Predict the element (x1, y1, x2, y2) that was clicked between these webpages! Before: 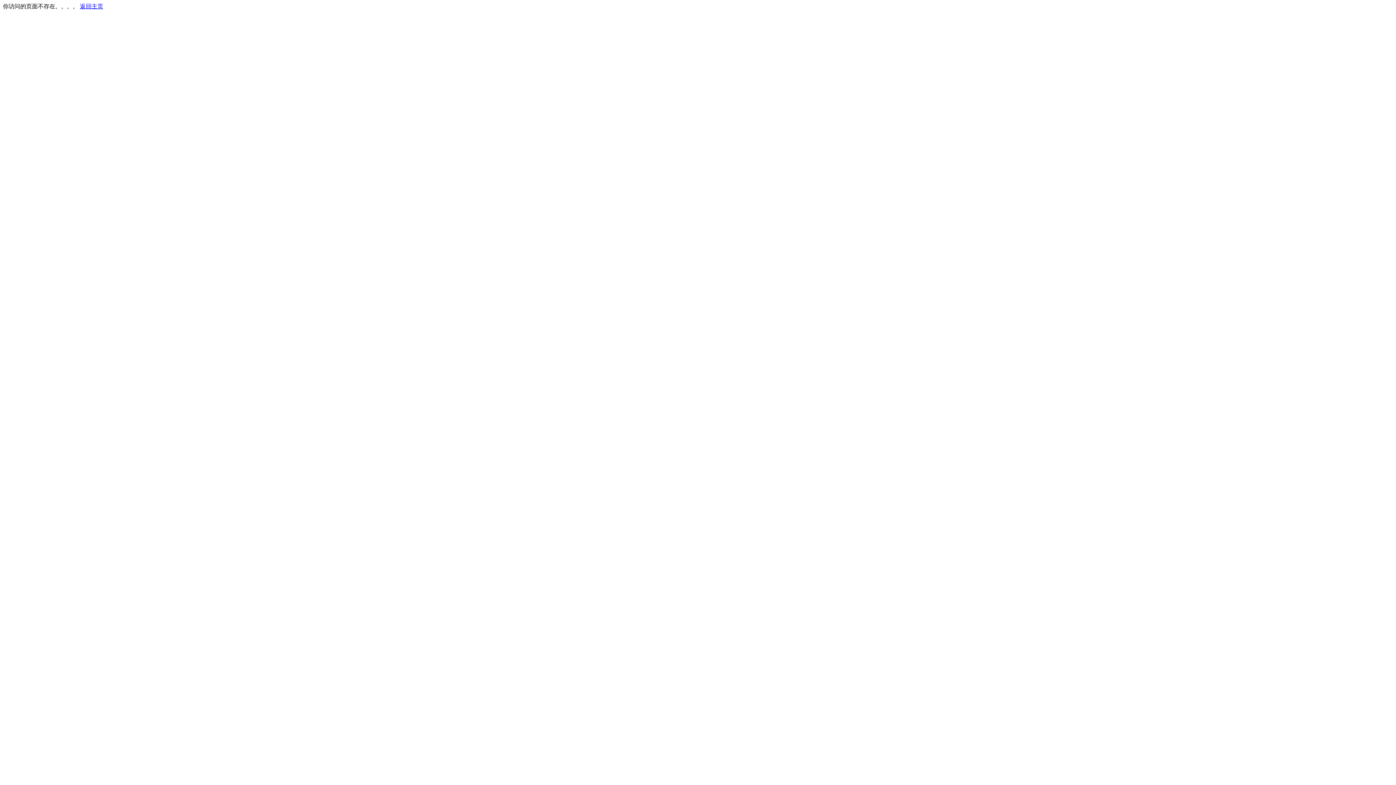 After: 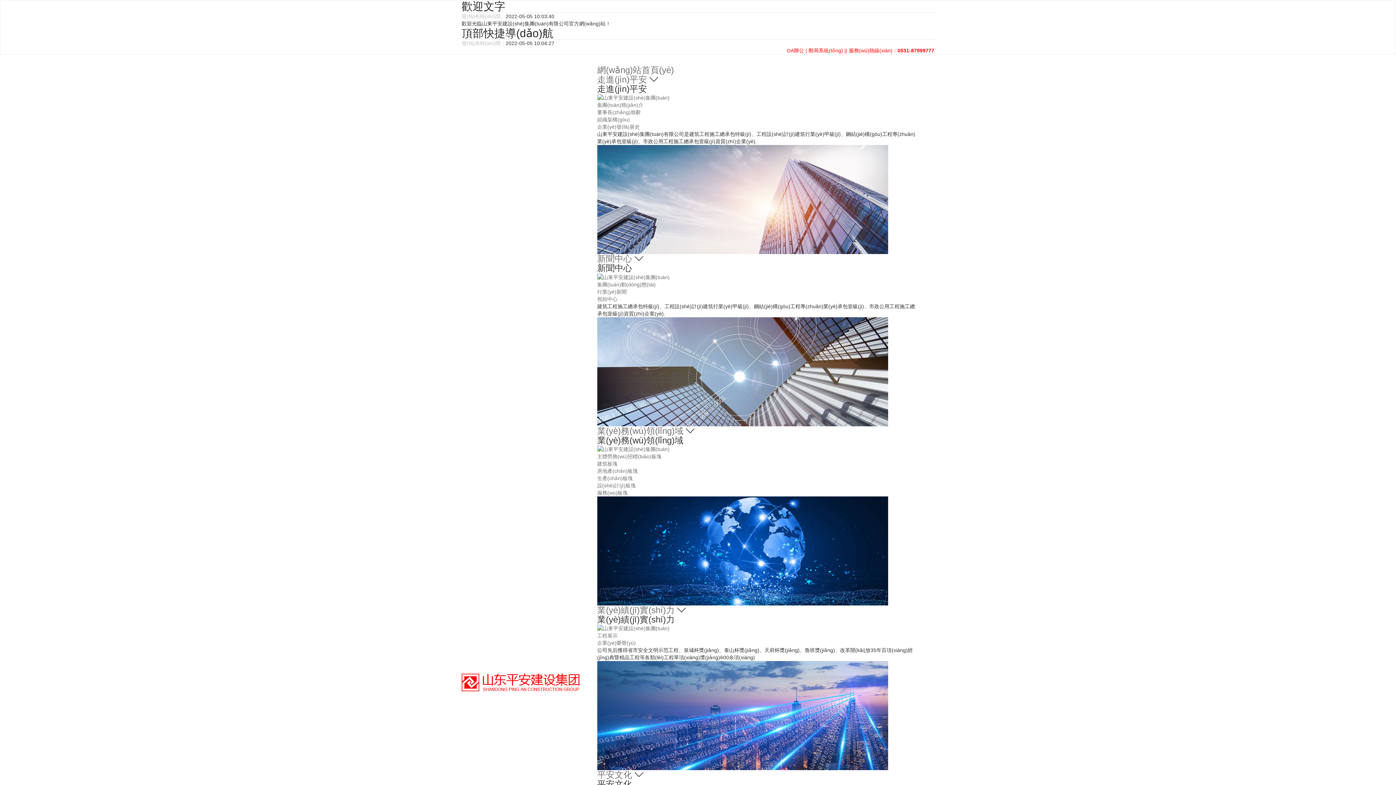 Action: label: 返回主页 bbox: (80, 3, 103, 9)